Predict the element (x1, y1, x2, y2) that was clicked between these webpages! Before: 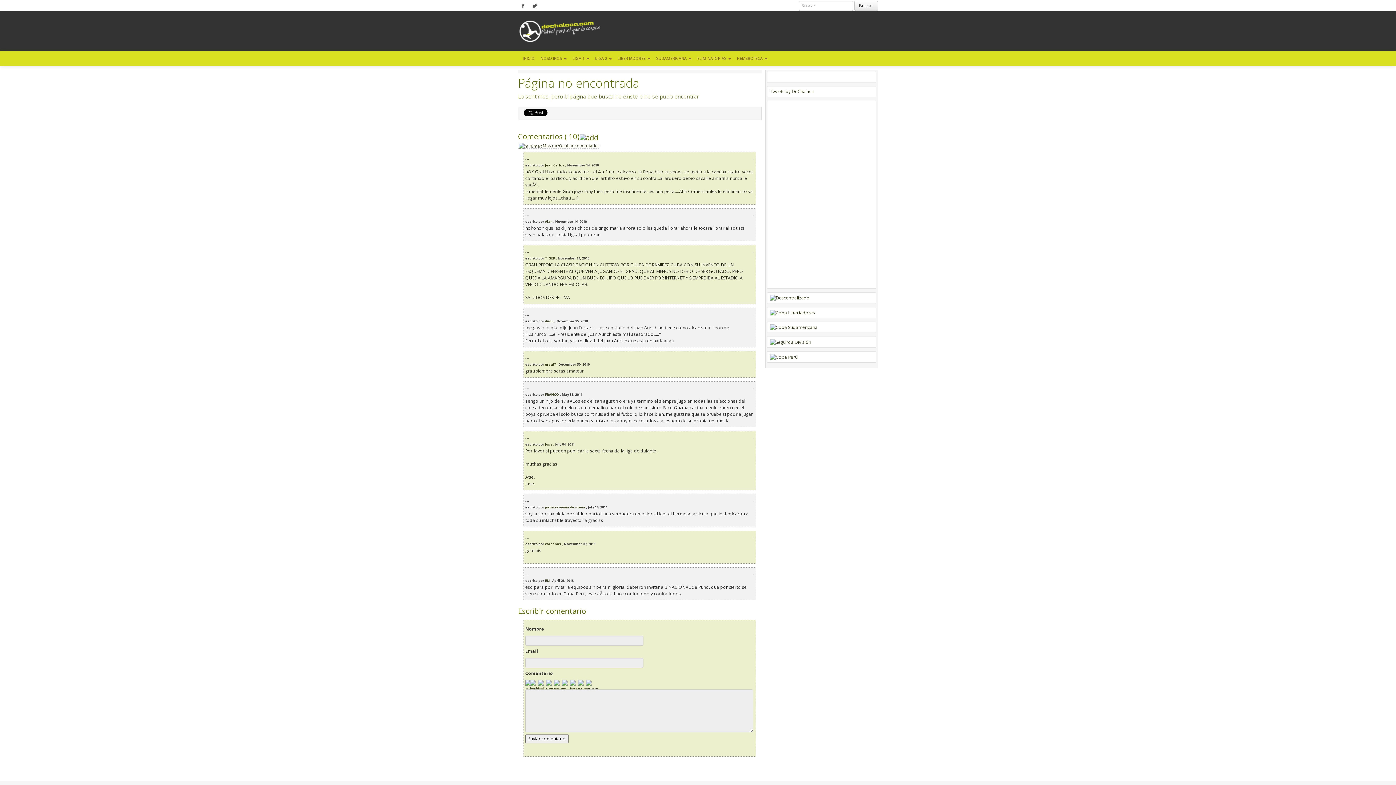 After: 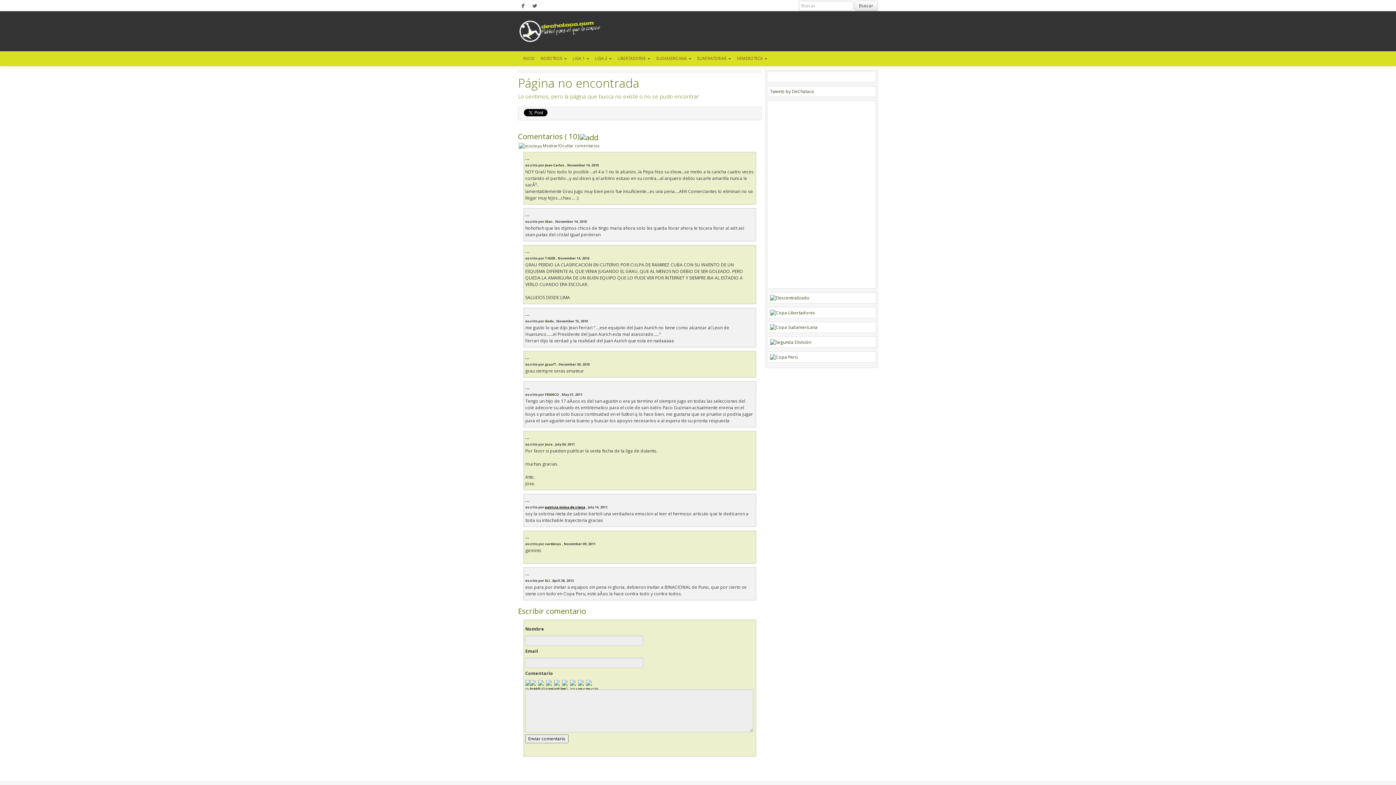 Action: bbox: (545, 504, 585, 509) label: patricia vivina de stena